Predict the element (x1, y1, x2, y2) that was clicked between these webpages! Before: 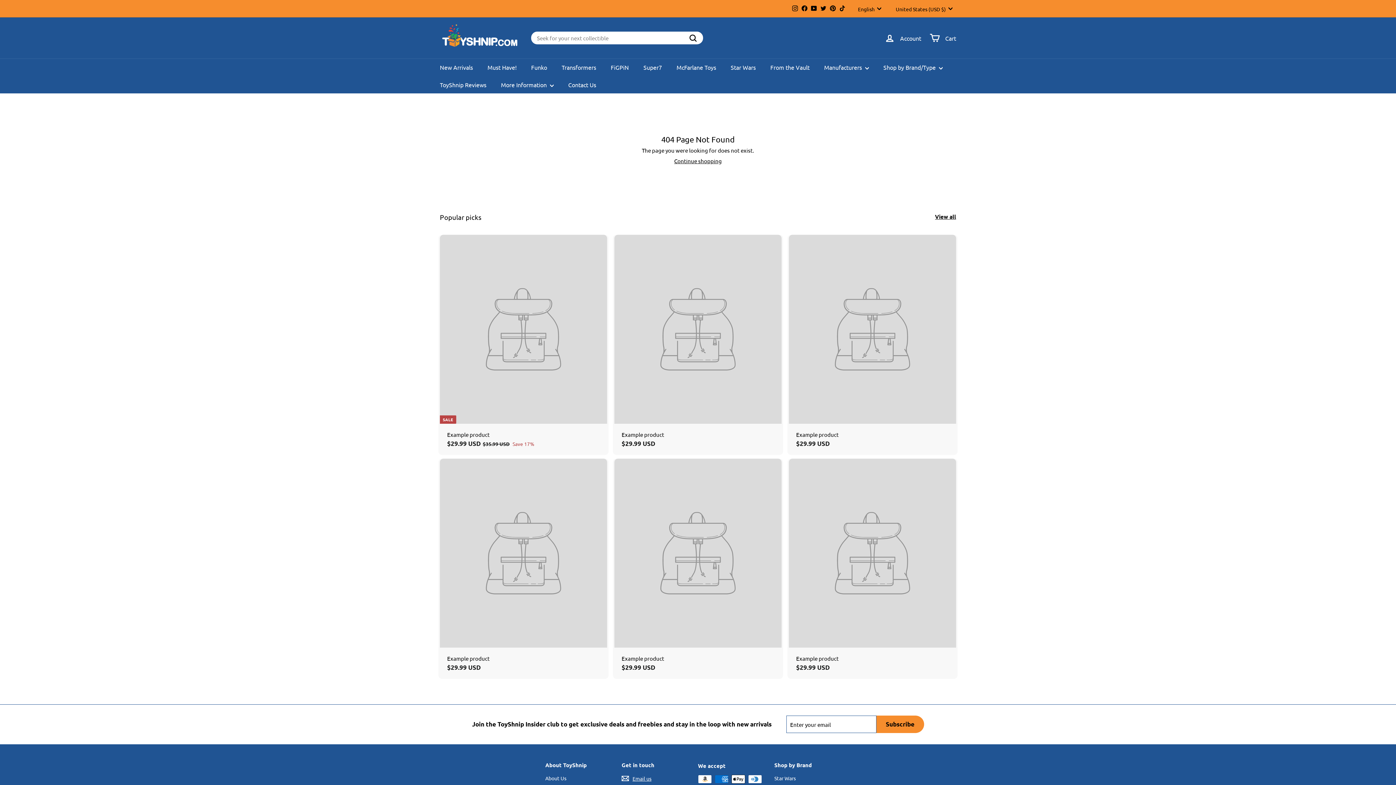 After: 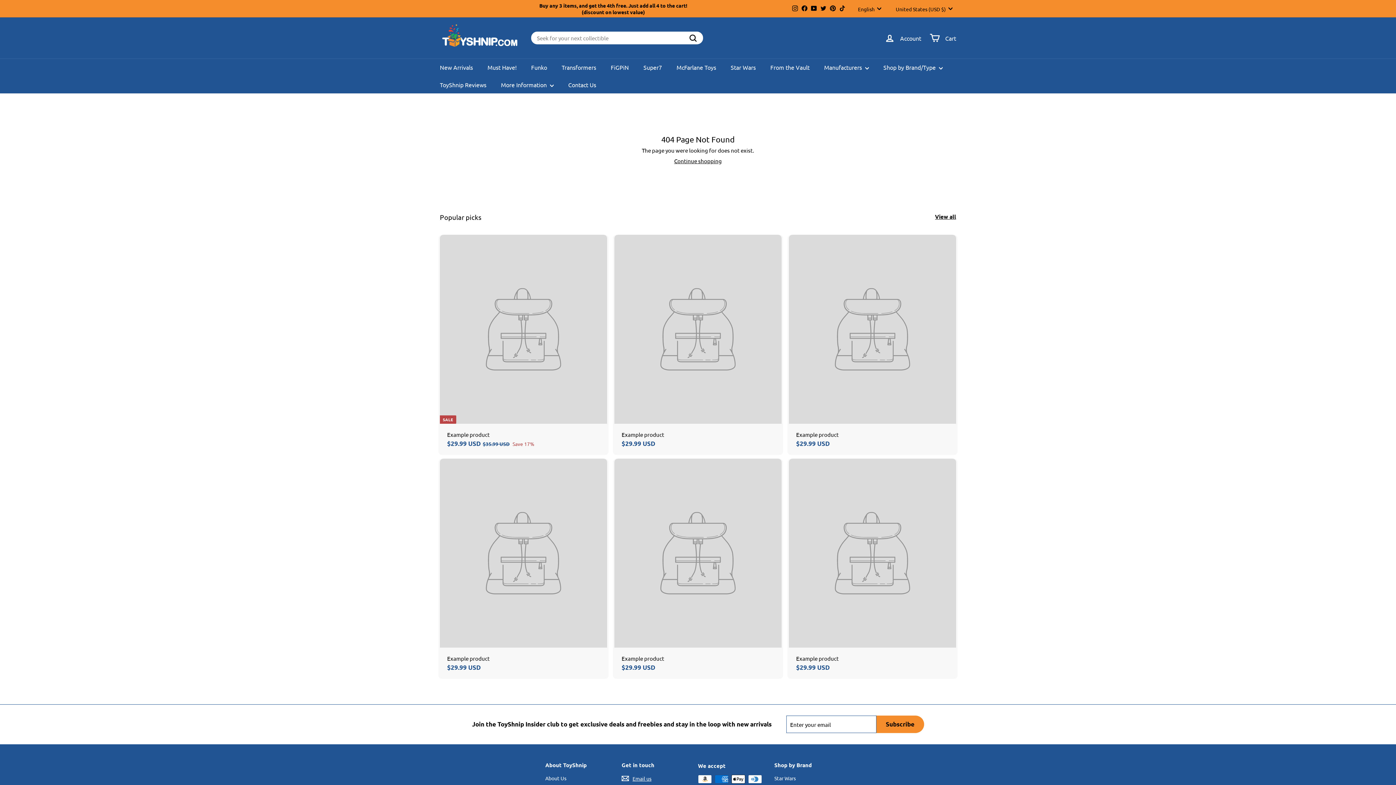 Action: label: Instagram bbox: (790, 3, 800, 13)